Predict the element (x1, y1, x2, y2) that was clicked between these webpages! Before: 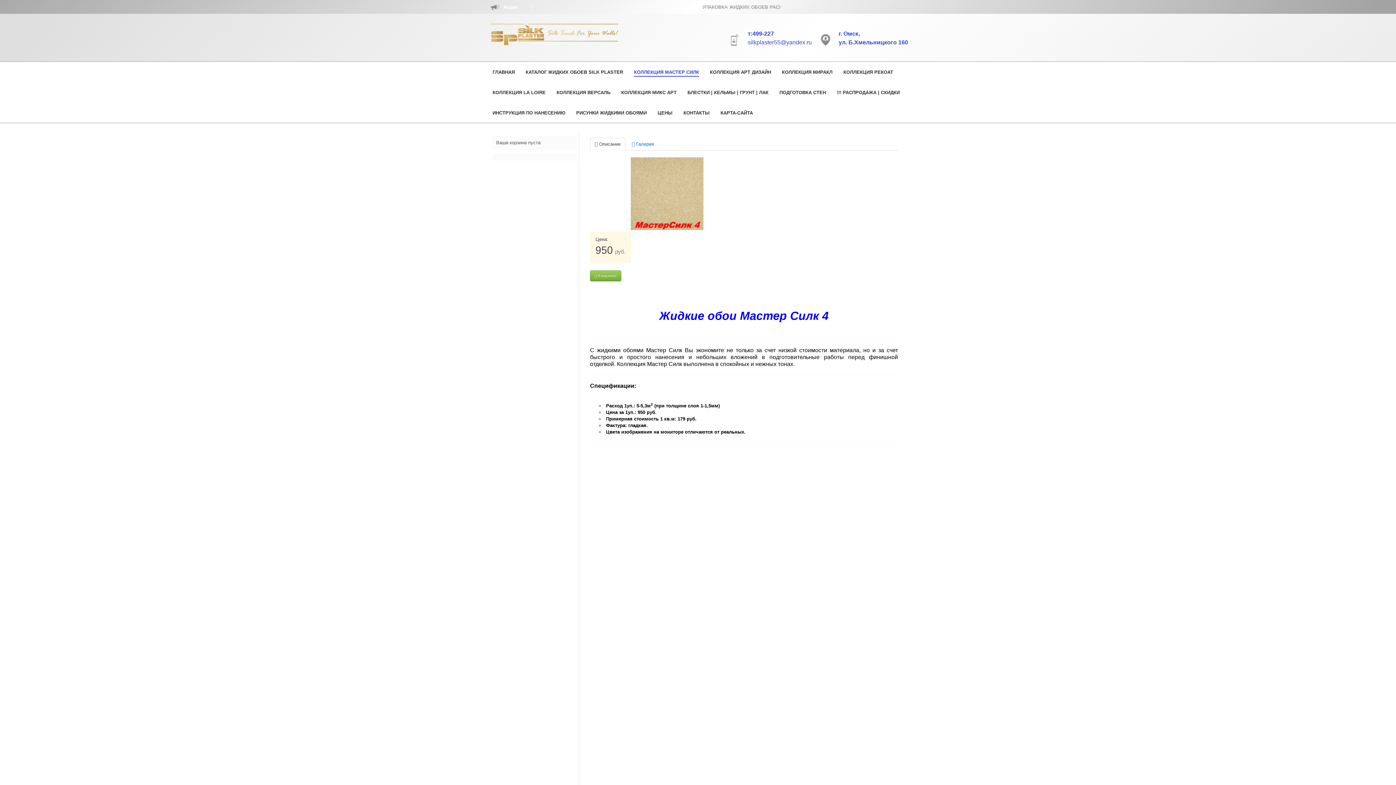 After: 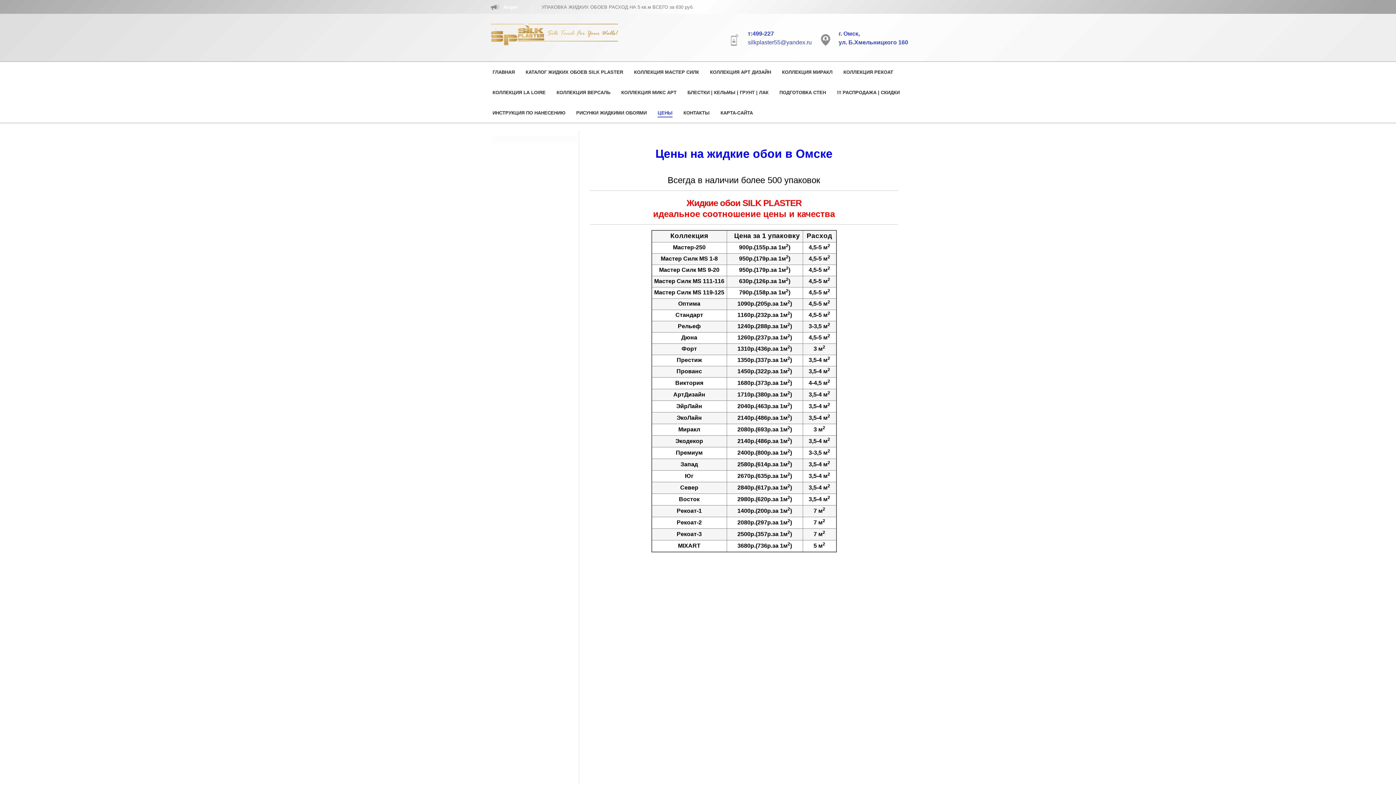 Action: bbox: (657, 106, 672, 117) label: ЦЕНЫ